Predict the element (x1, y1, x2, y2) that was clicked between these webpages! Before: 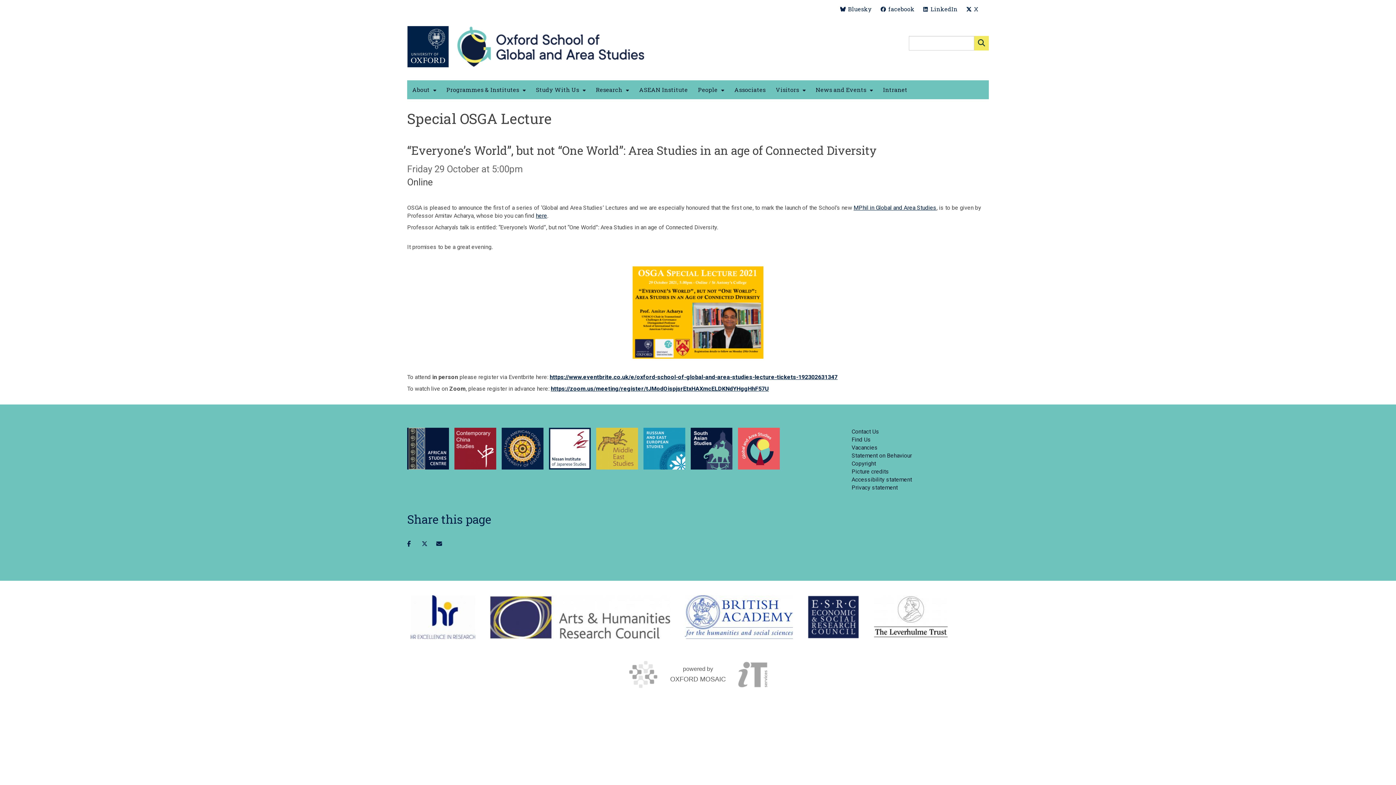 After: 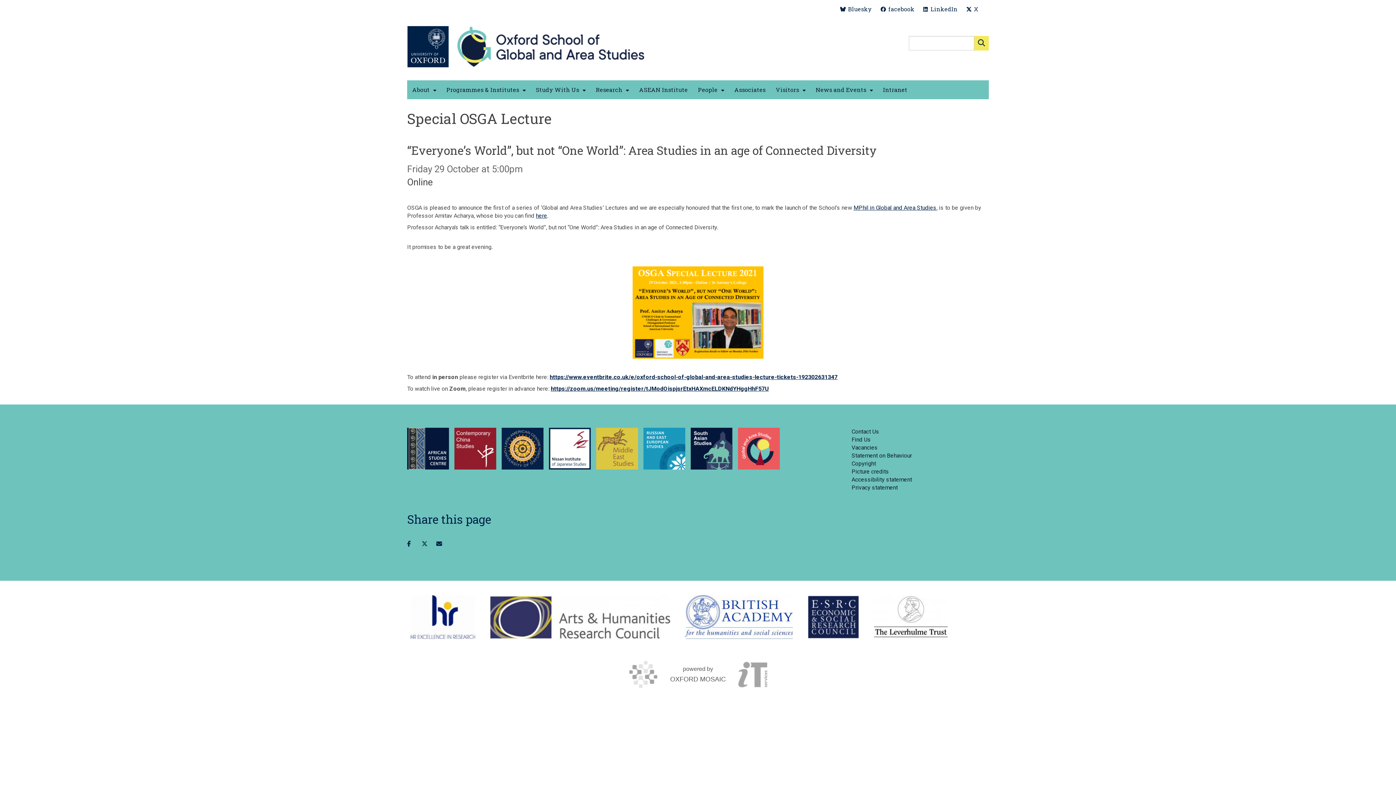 Action: bbox: (685, 595, 793, 639)